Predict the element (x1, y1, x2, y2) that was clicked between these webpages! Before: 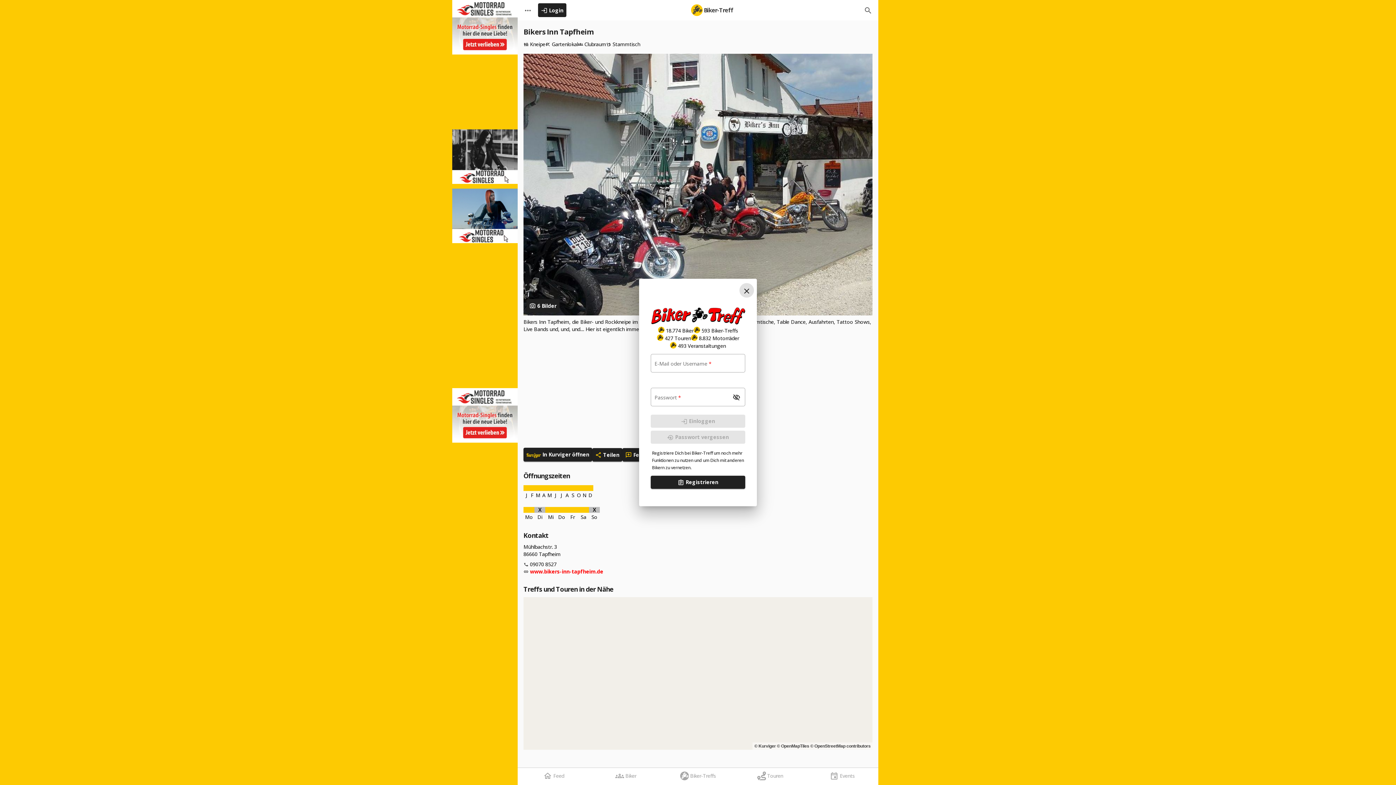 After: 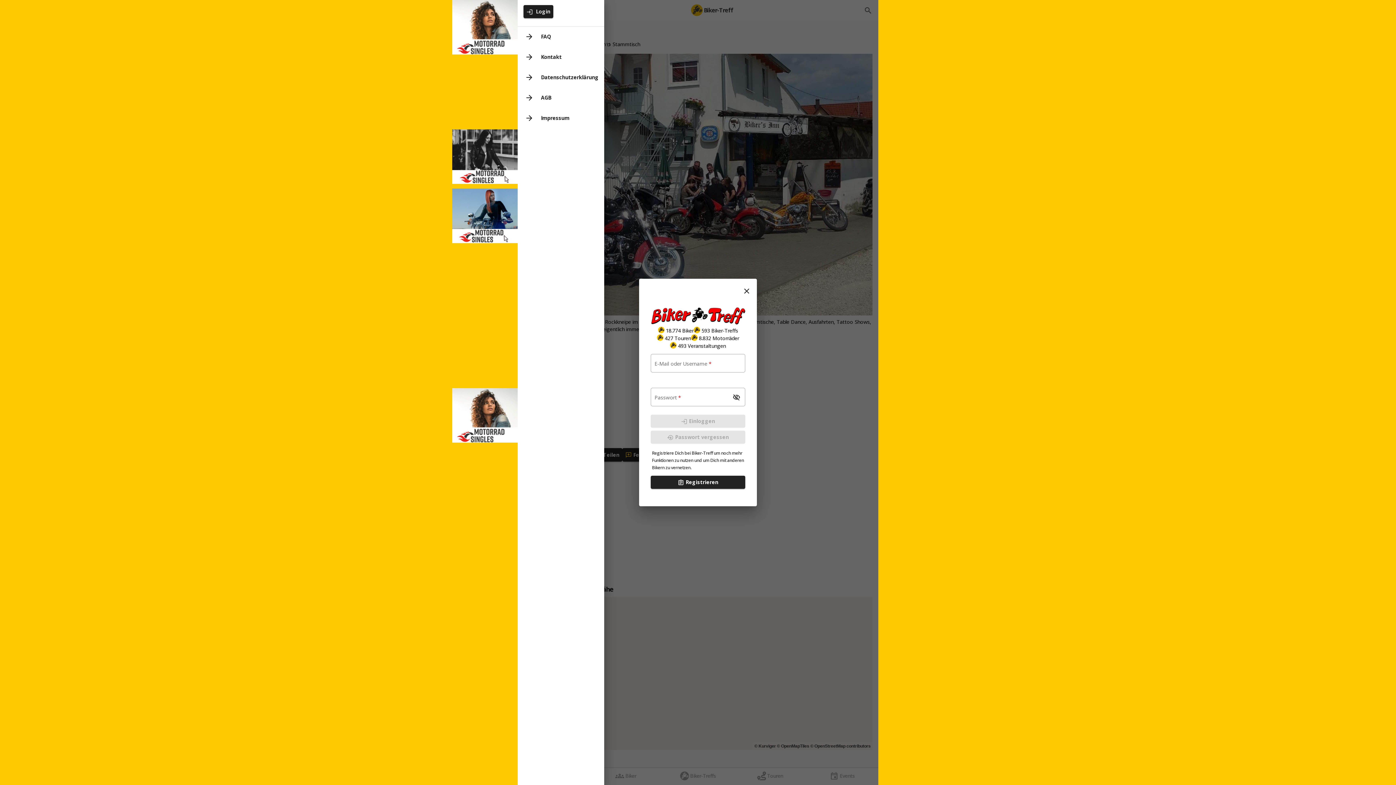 Action: bbox: (520, 2, 535, 17) label: more_horiz